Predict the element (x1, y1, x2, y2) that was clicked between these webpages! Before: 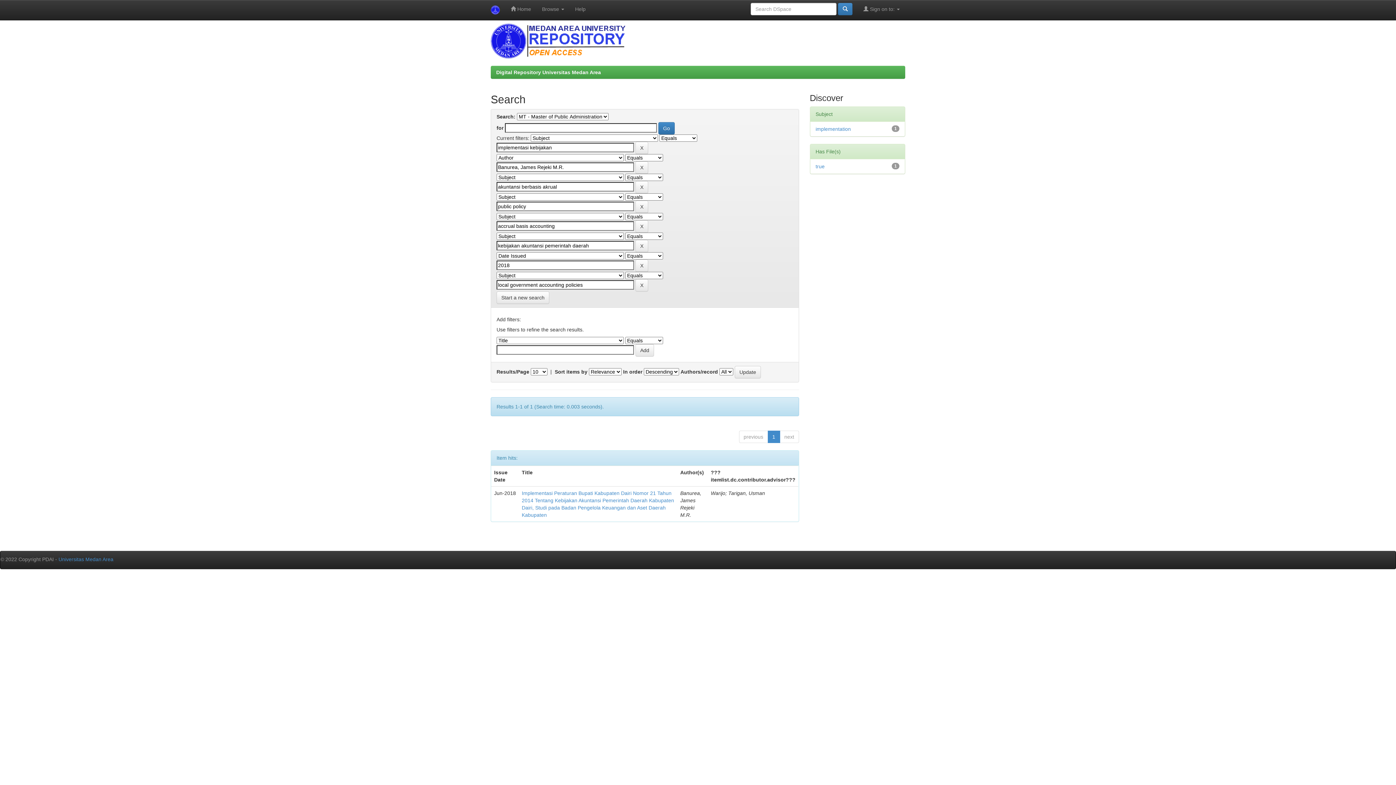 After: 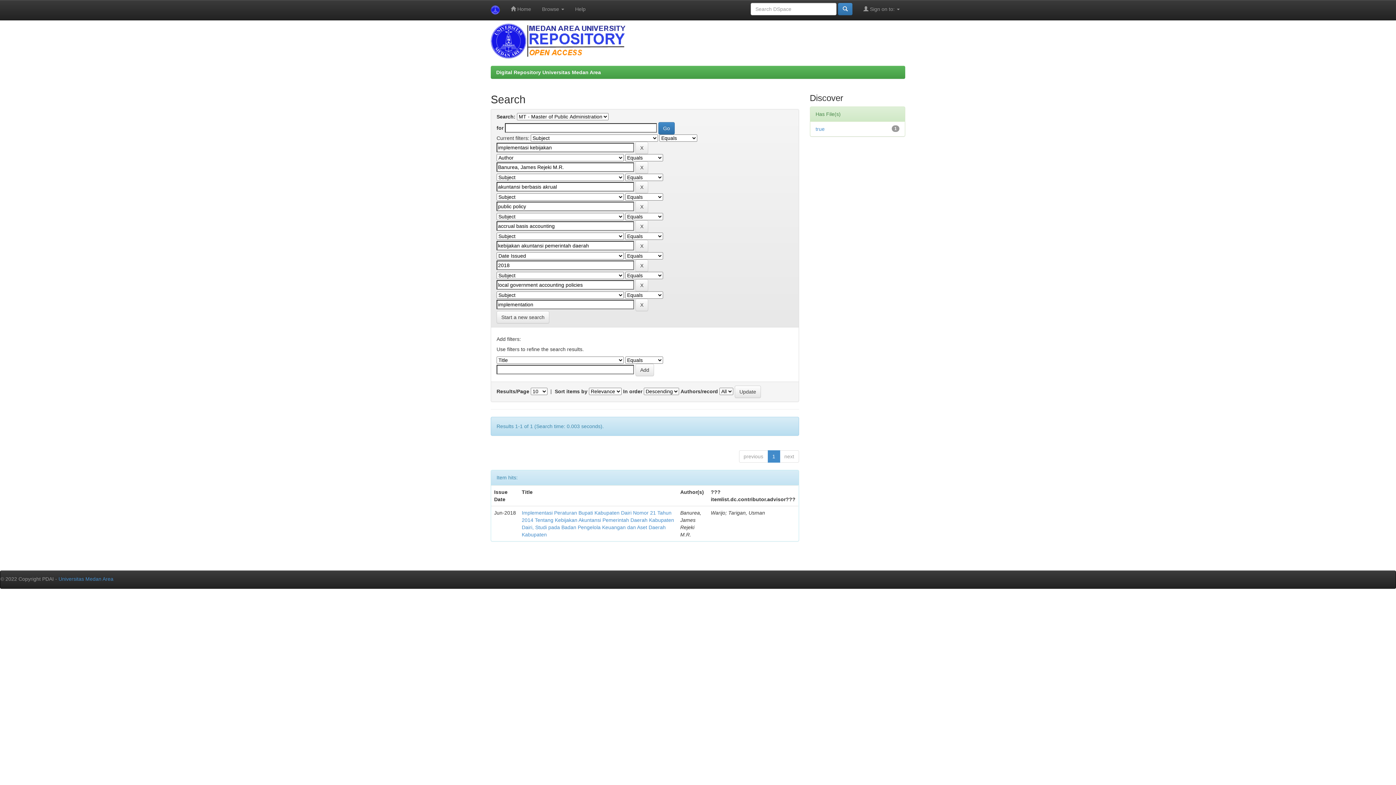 Action: bbox: (815, 126, 851, 132) label: implementation